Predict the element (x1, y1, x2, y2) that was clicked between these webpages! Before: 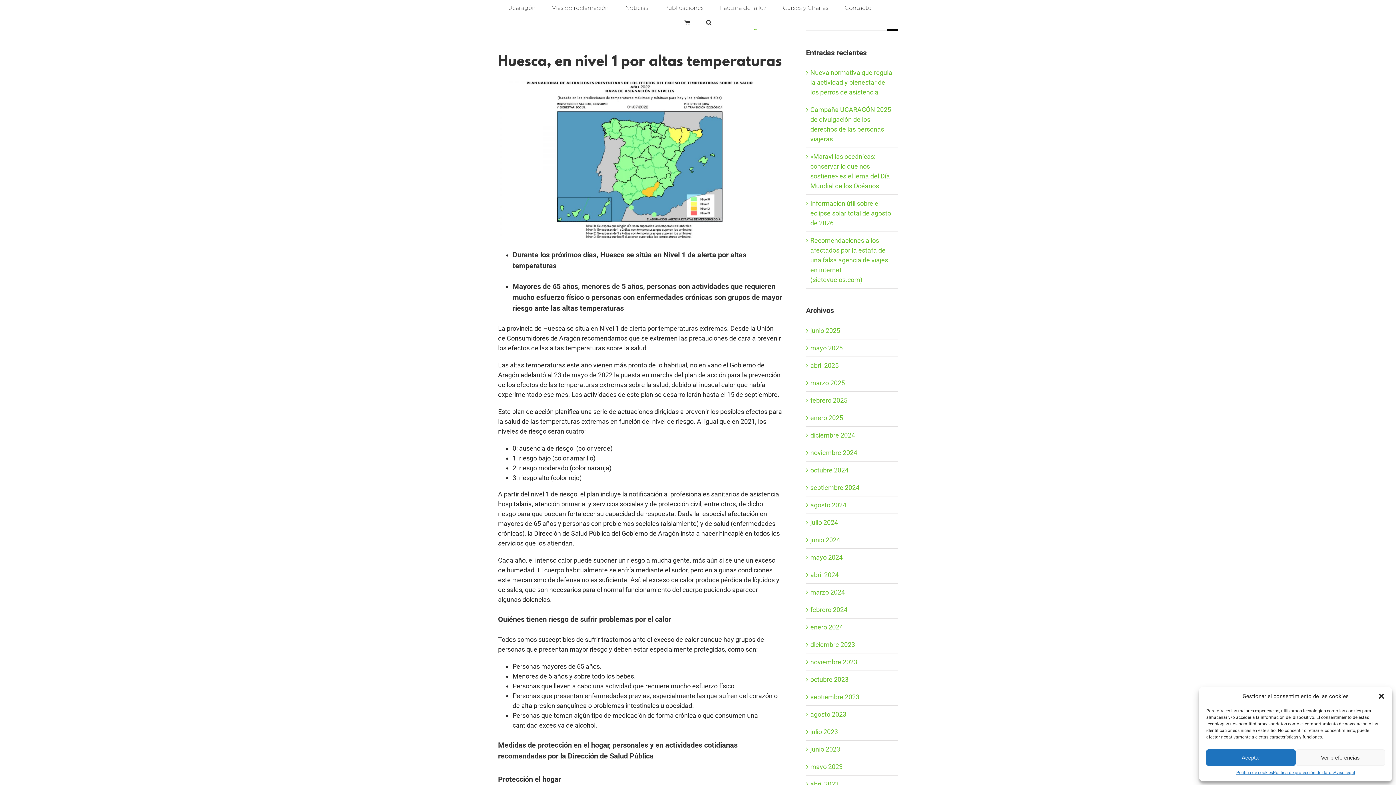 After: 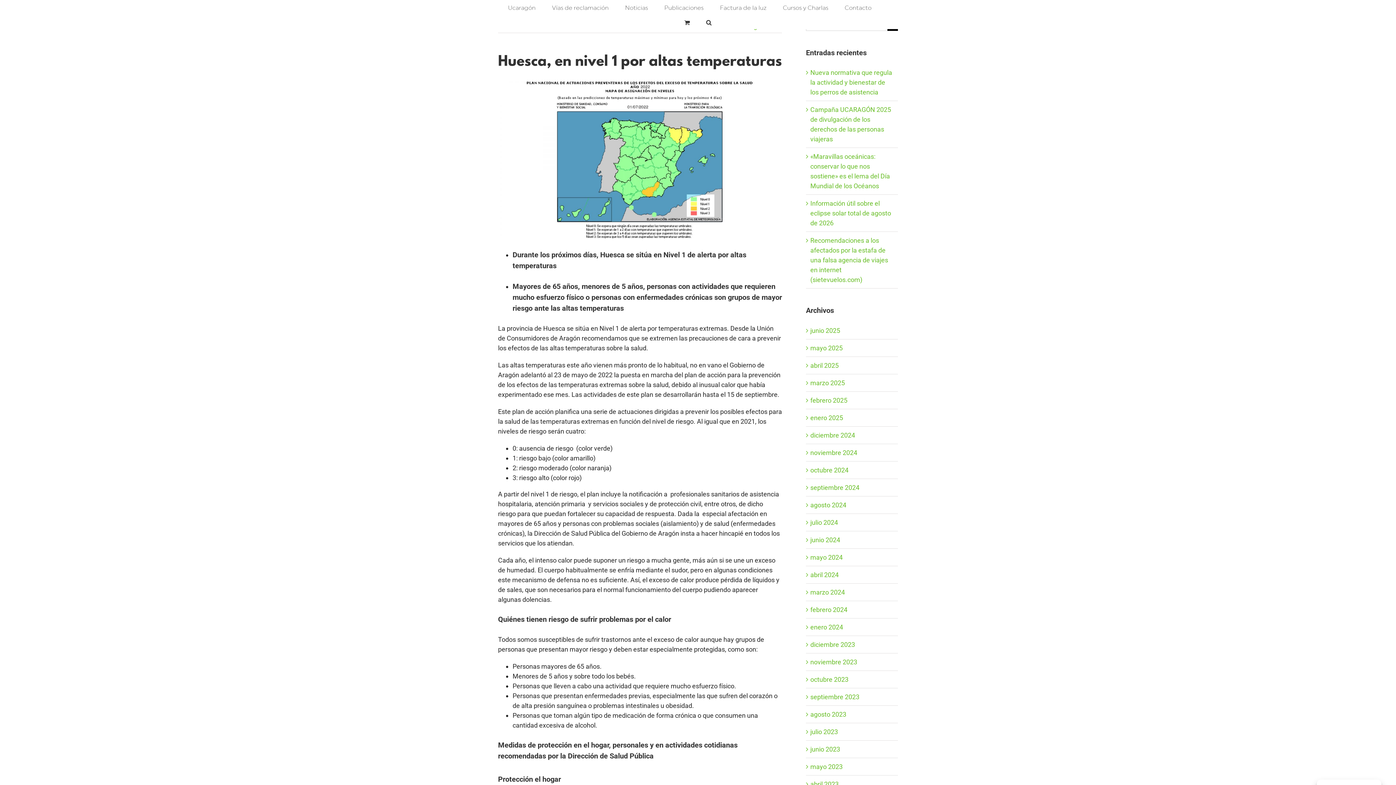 Action: bbox: (1206, 749, 1296, 766) label: Aceptar